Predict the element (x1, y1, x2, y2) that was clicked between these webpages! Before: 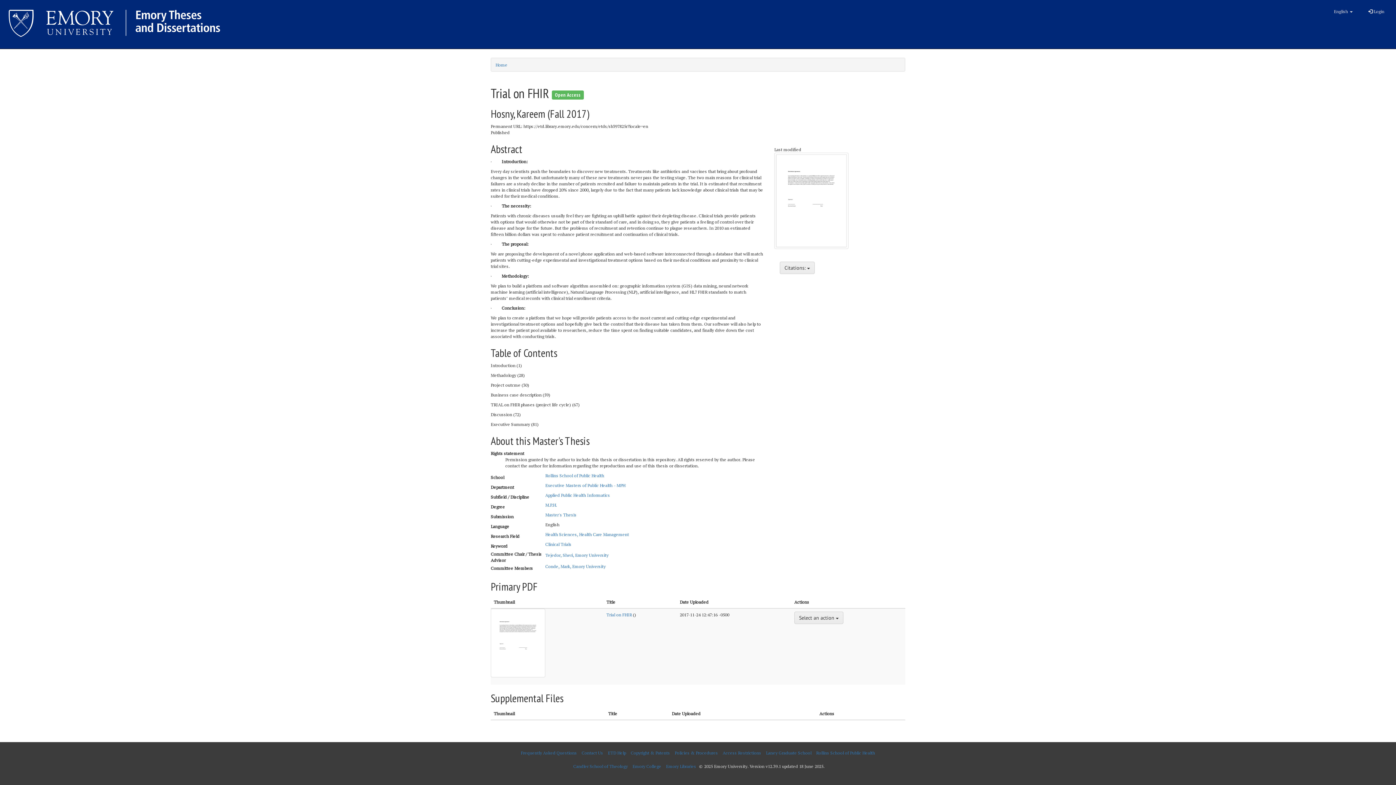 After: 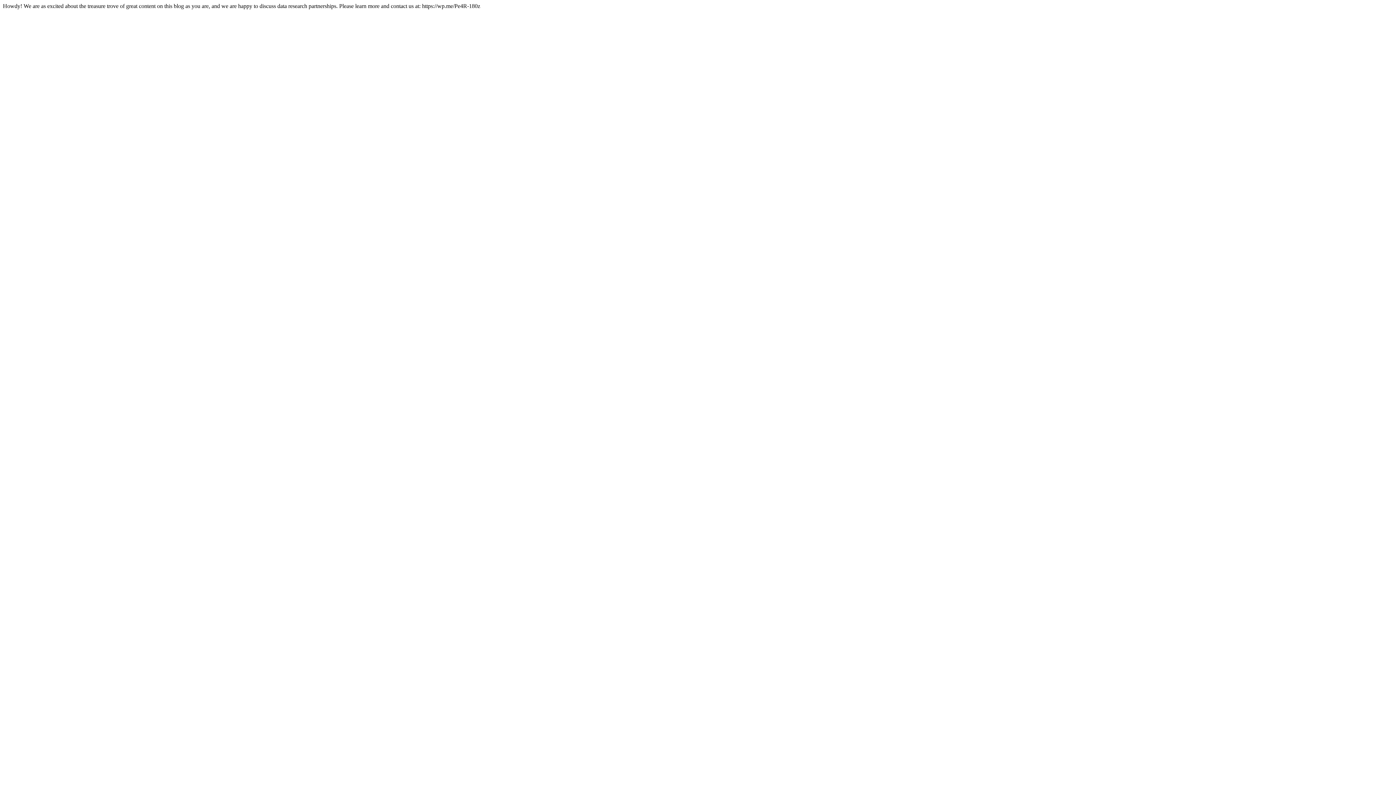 Action: bbox: (571, 760, 629, 773) label: Candler School of Theology